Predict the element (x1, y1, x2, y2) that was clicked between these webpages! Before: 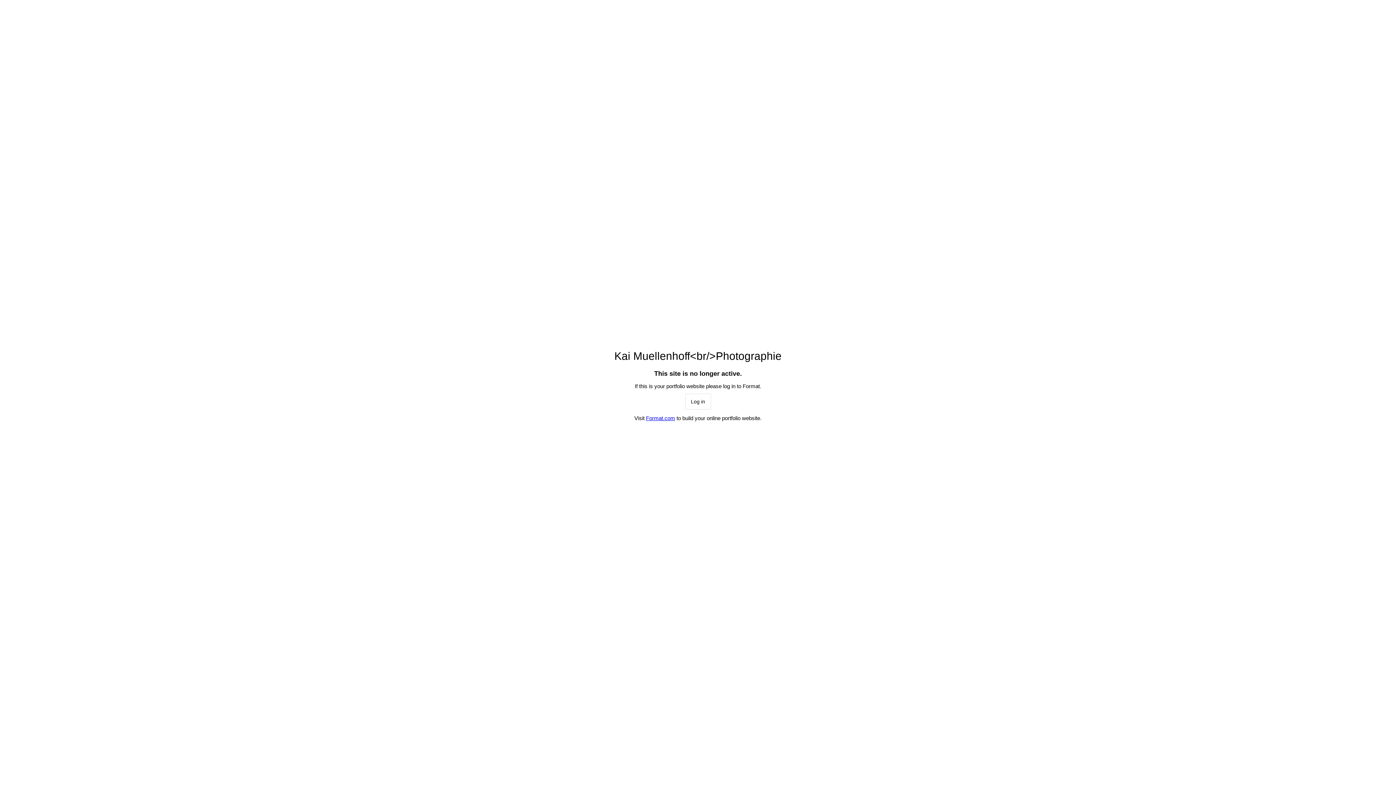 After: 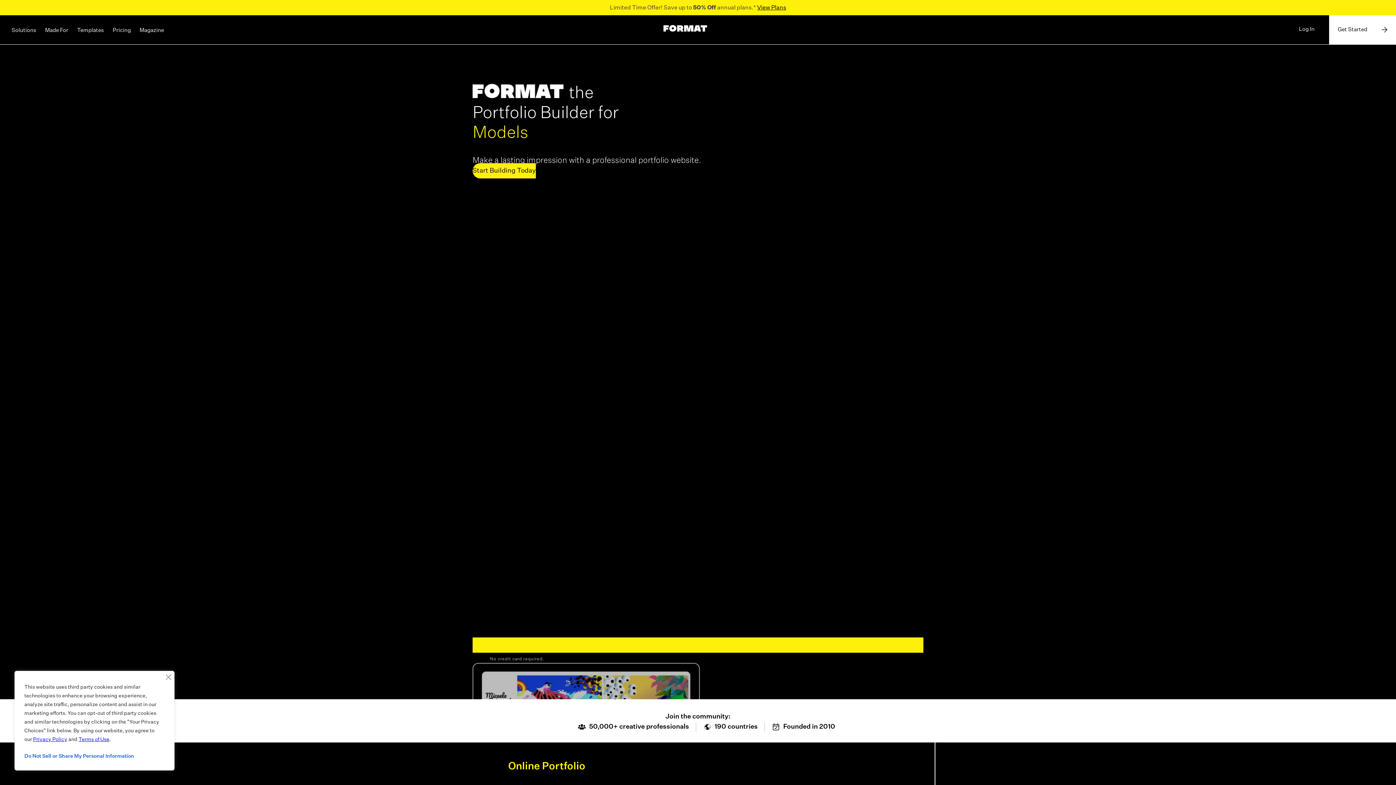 Action: label: Log in bbox: (685, 393, 711, 409)